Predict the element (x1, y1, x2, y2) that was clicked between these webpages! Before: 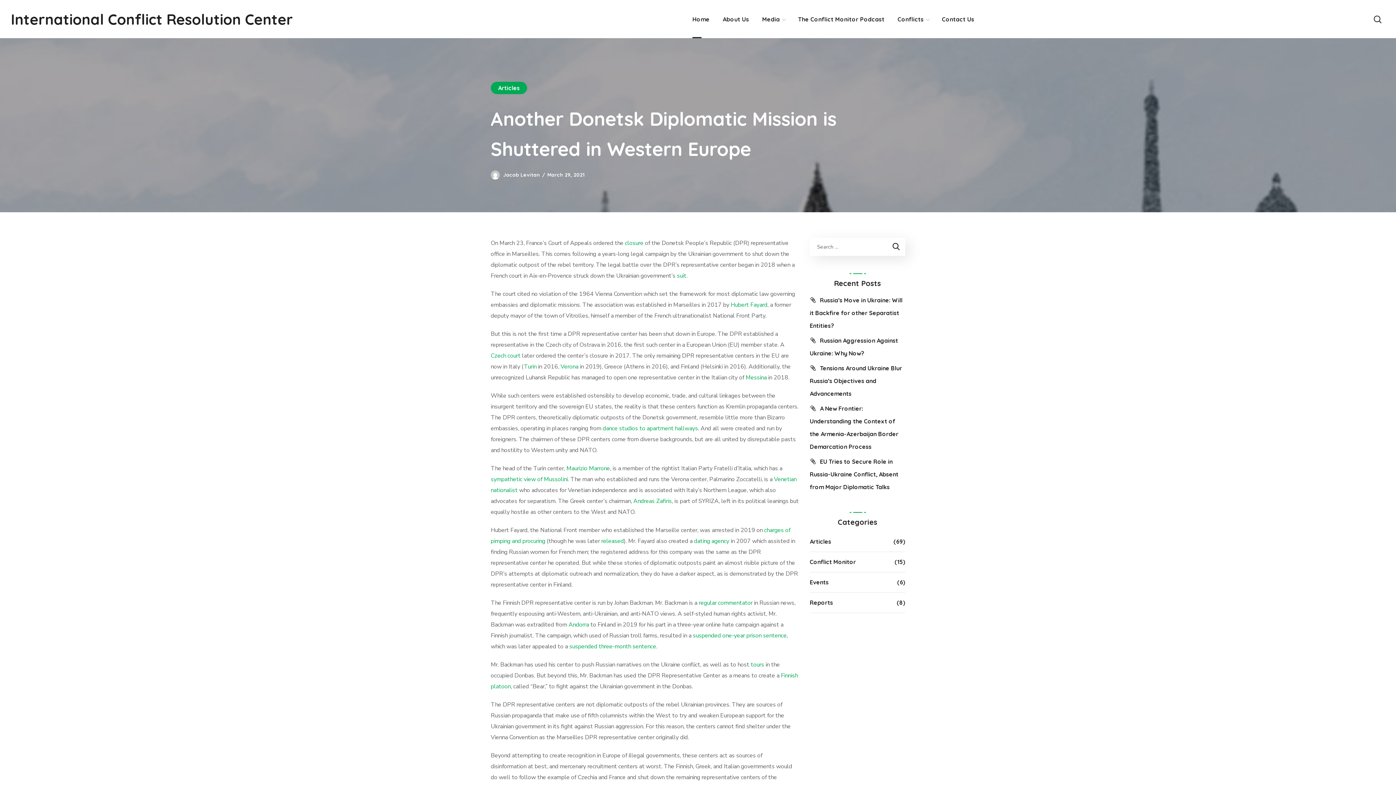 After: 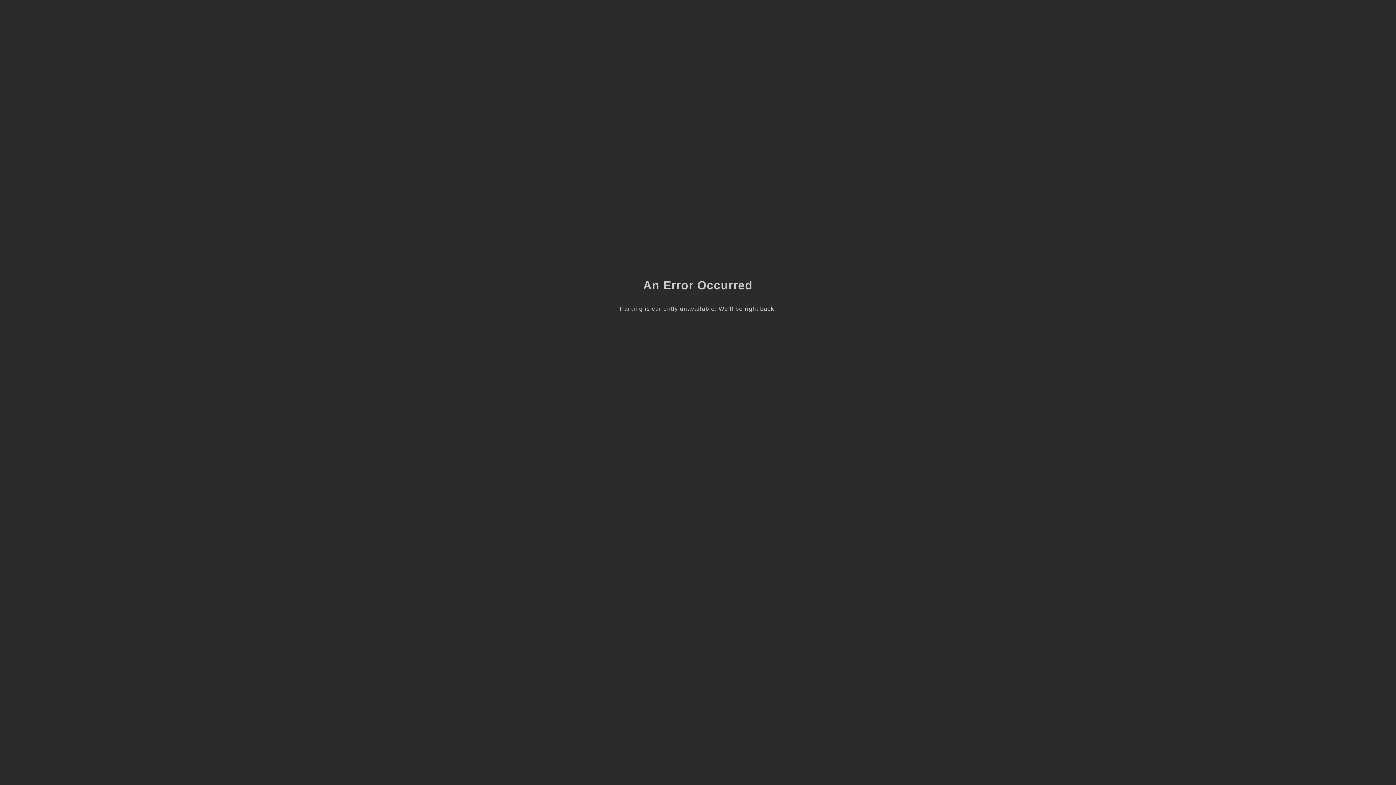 Action: bbox: (694, 537, 729, 545) label: dating agency